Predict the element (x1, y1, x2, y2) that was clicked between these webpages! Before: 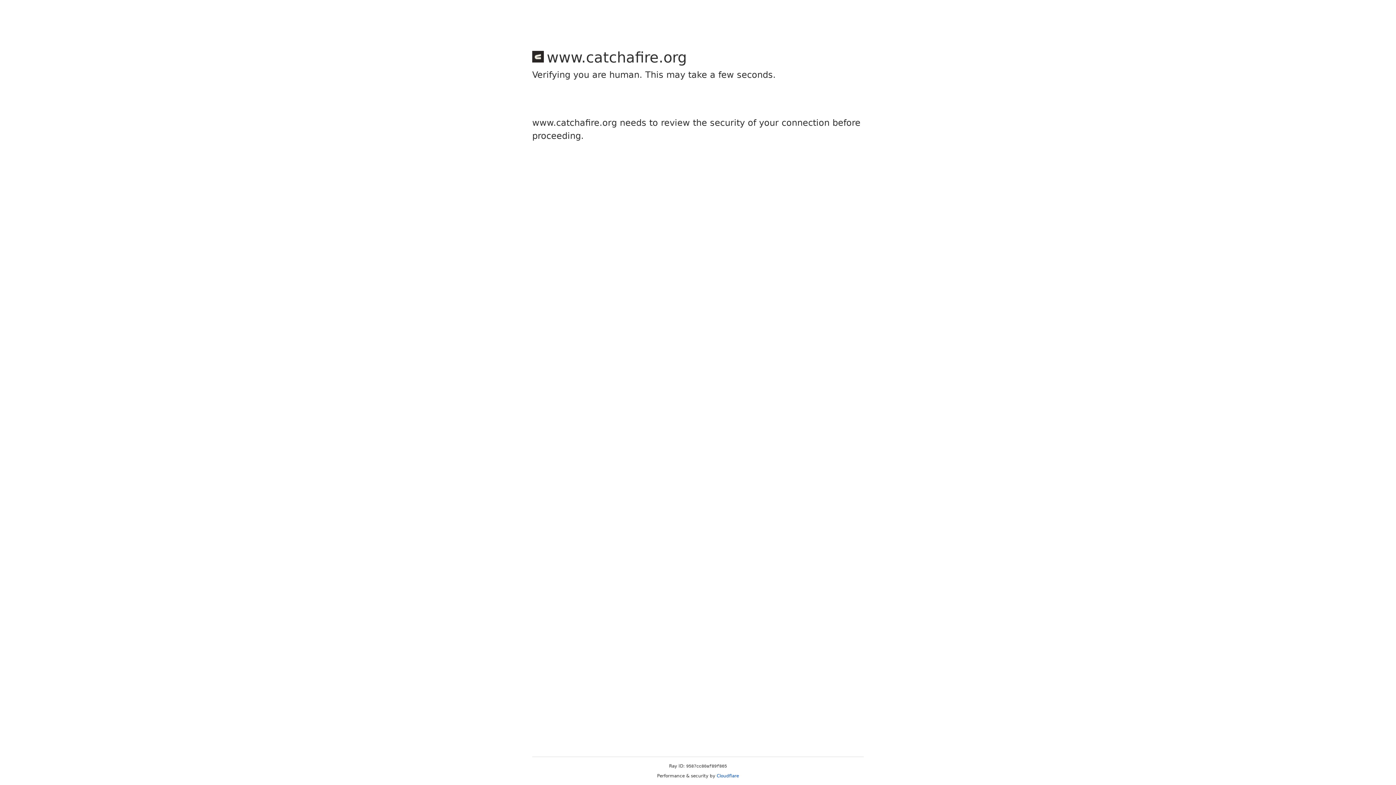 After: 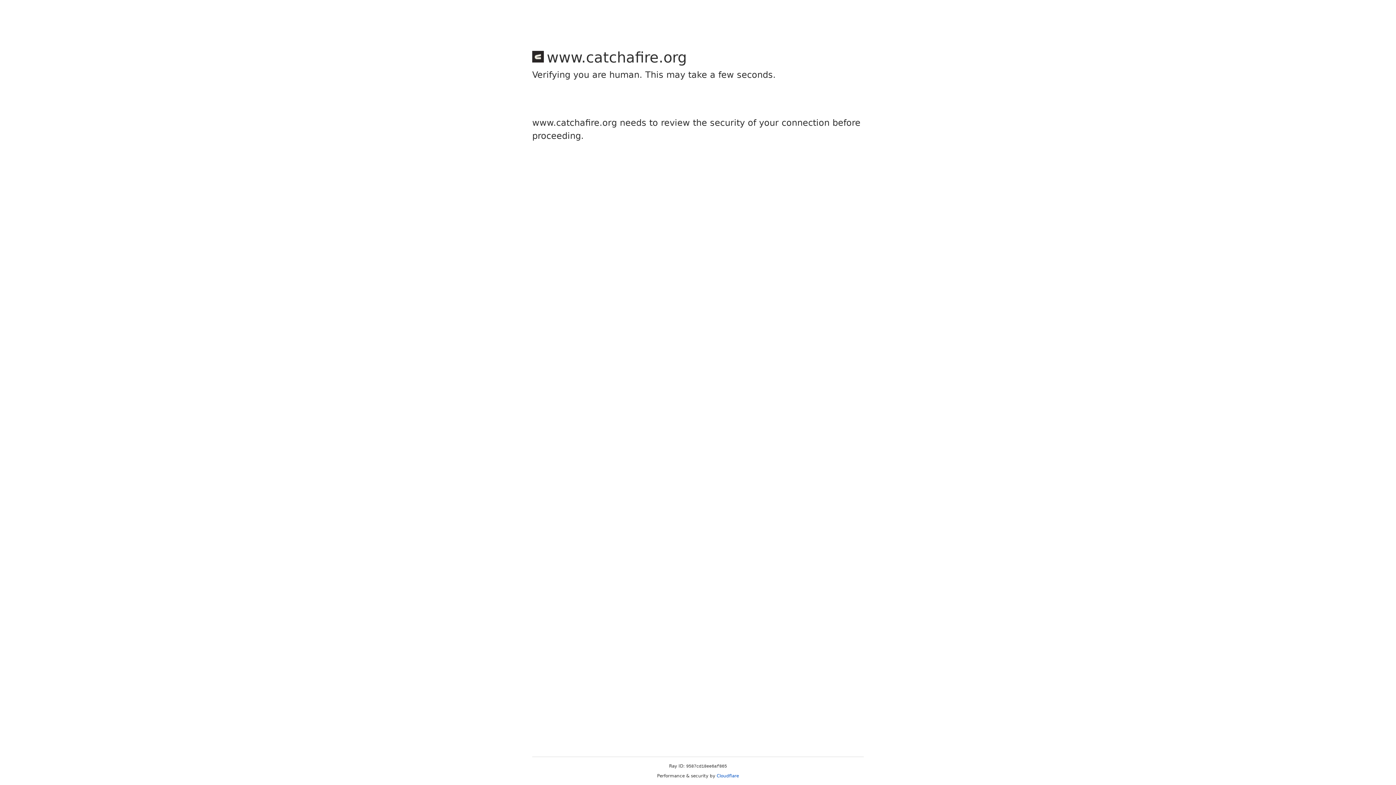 Action: label: Cloudflare bbox: (716, 773, 739, 778)